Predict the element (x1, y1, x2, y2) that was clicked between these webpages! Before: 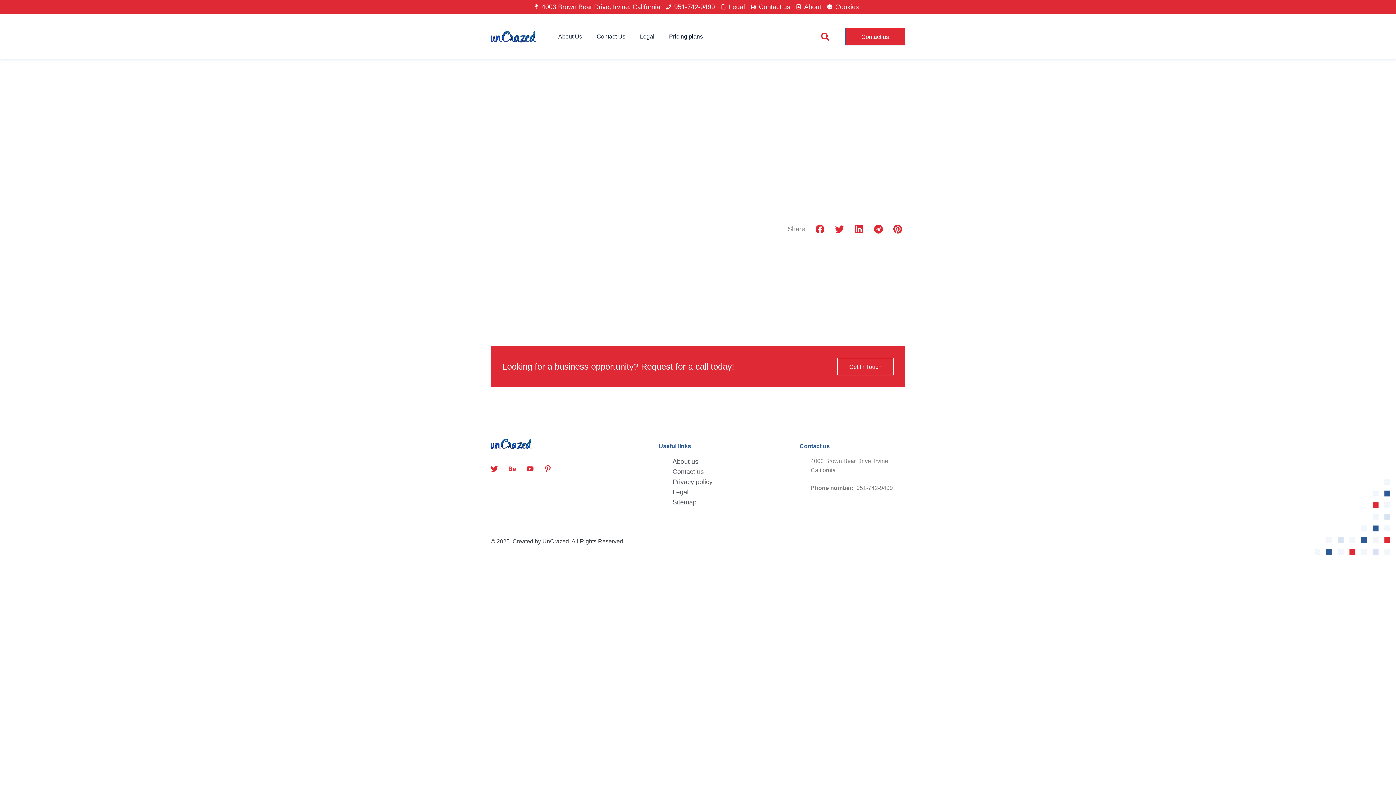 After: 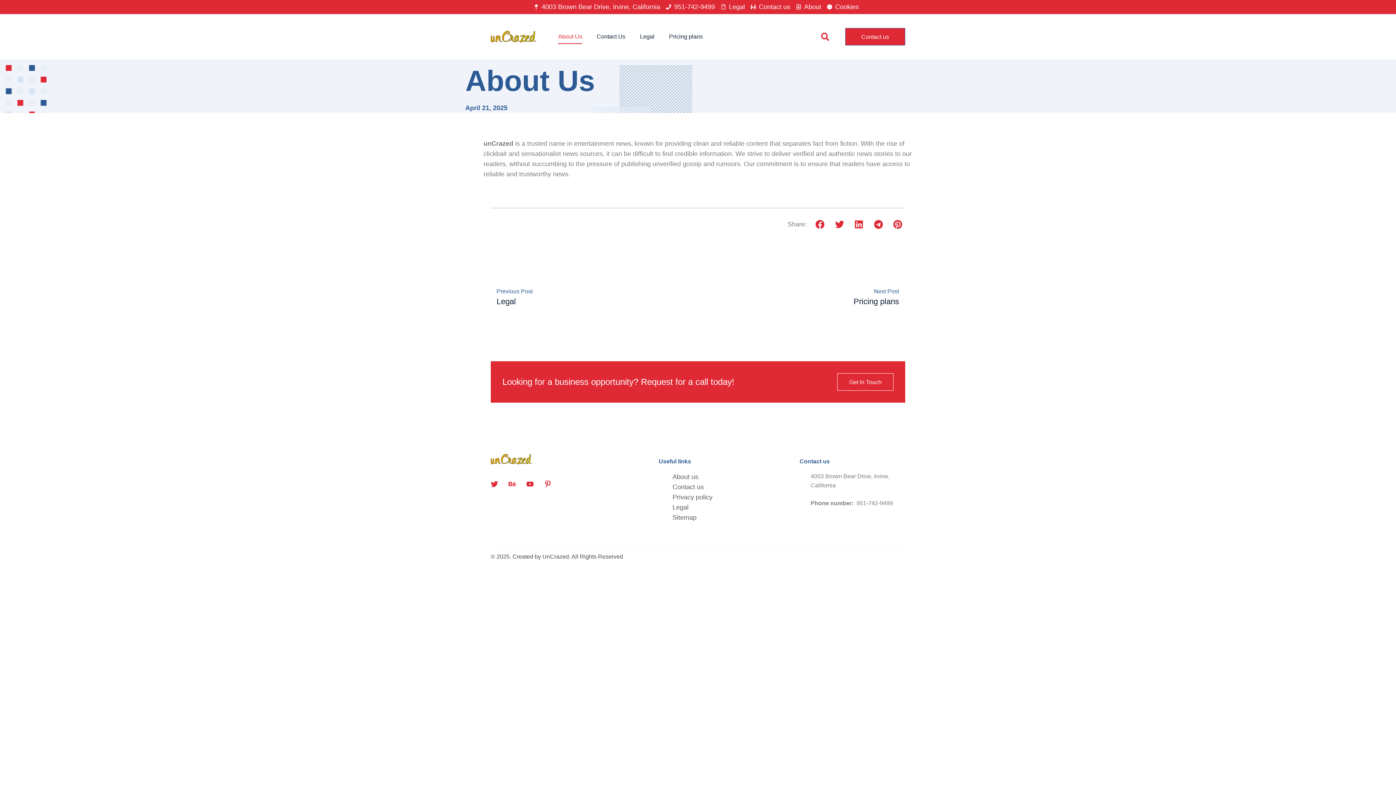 Action: label: About bbox: (796, 1, 821, 12)